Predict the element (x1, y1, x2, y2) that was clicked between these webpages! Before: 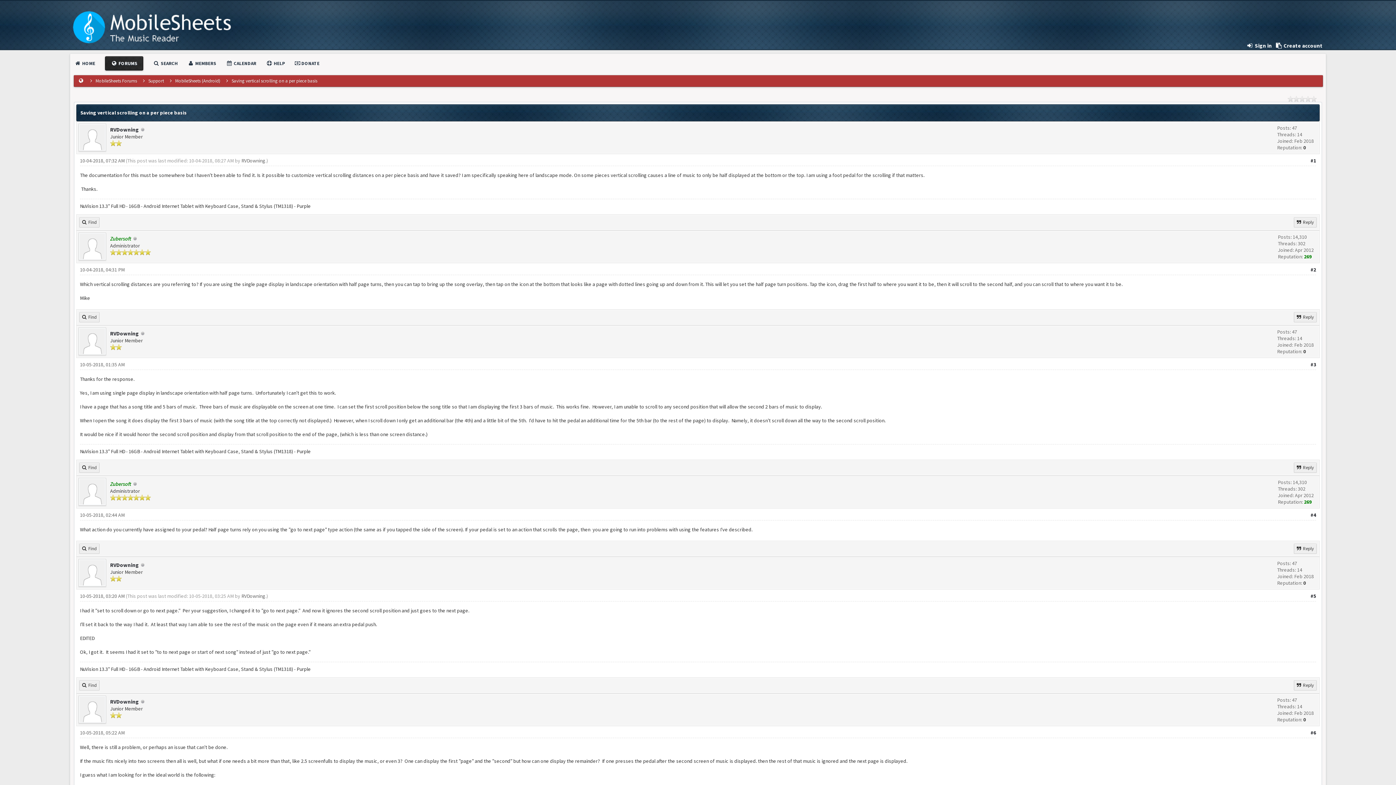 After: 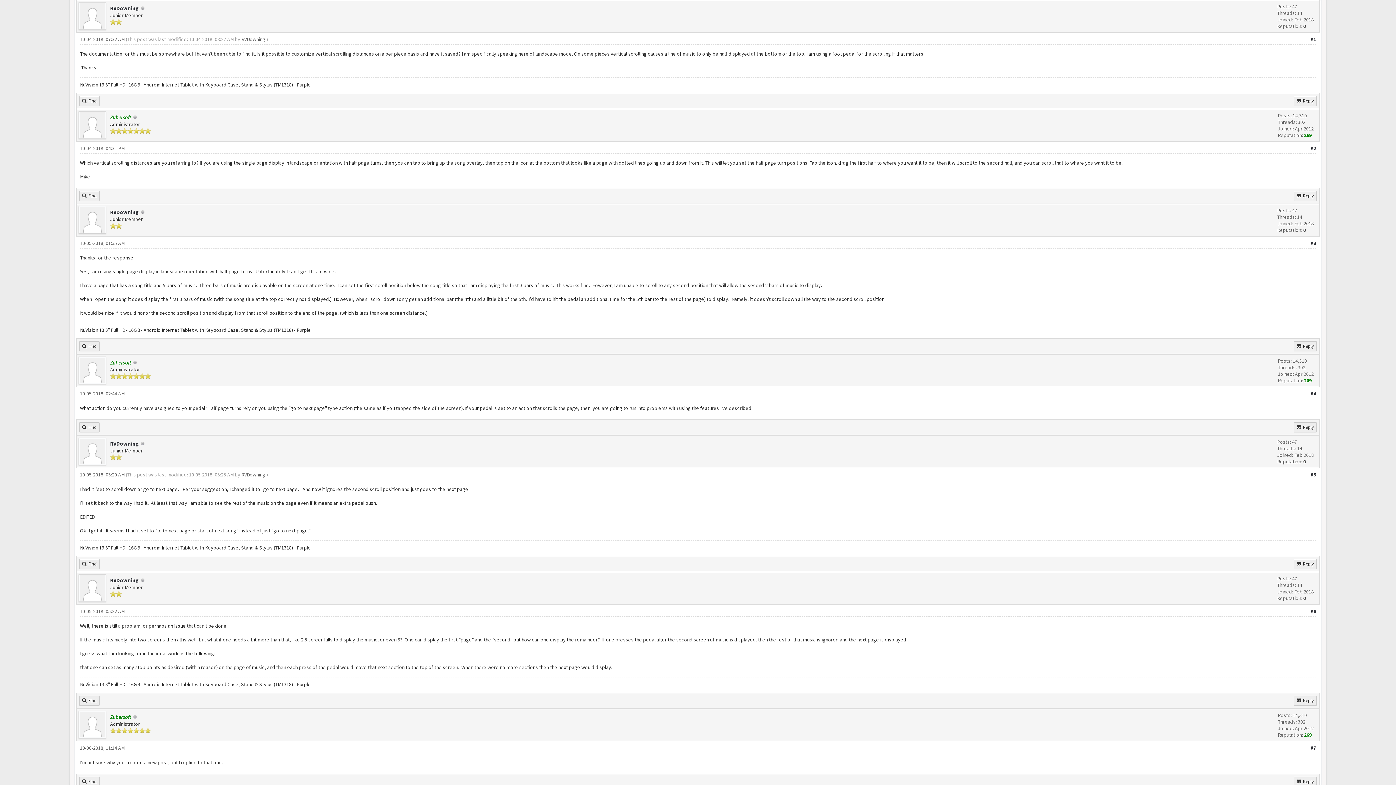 Action: bbox: (1310, 157, 1316, 164) label: #1